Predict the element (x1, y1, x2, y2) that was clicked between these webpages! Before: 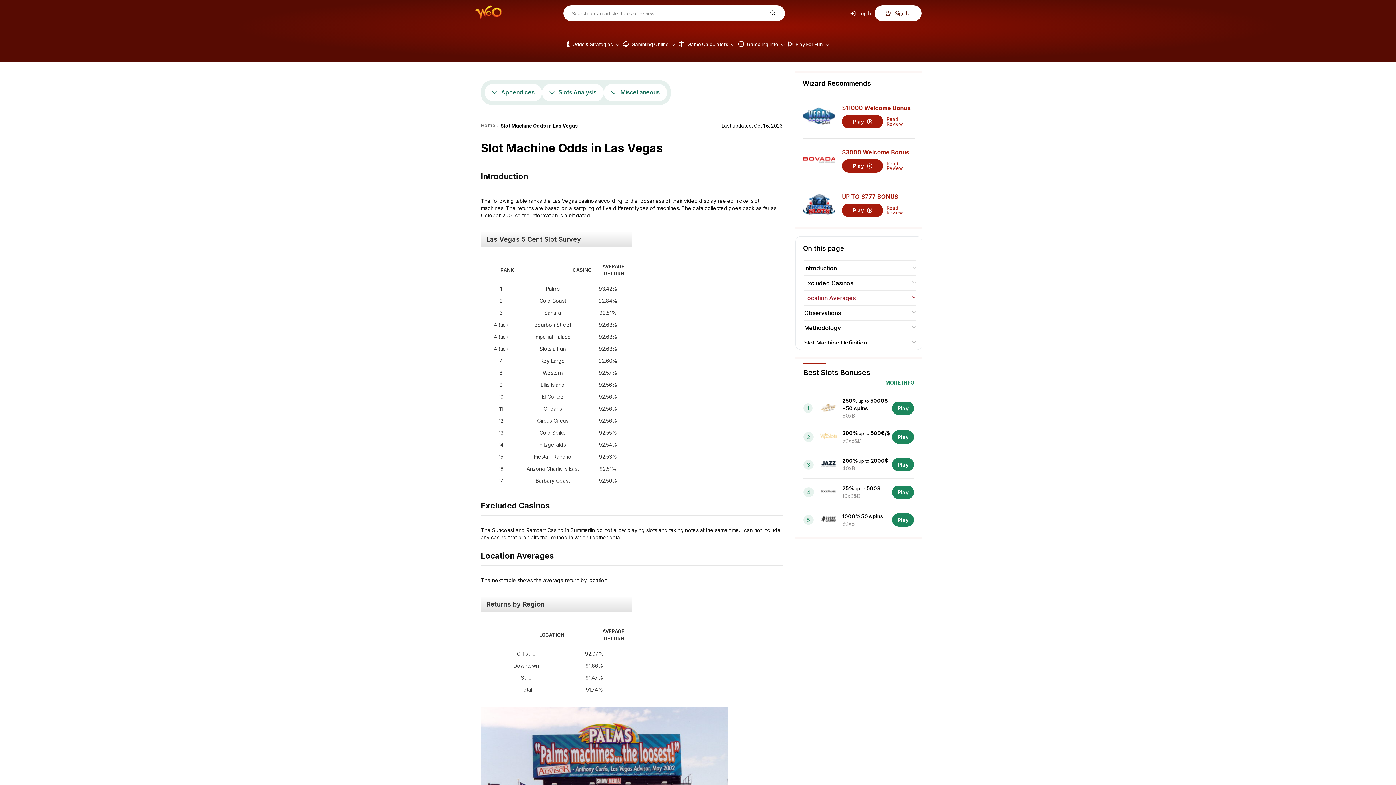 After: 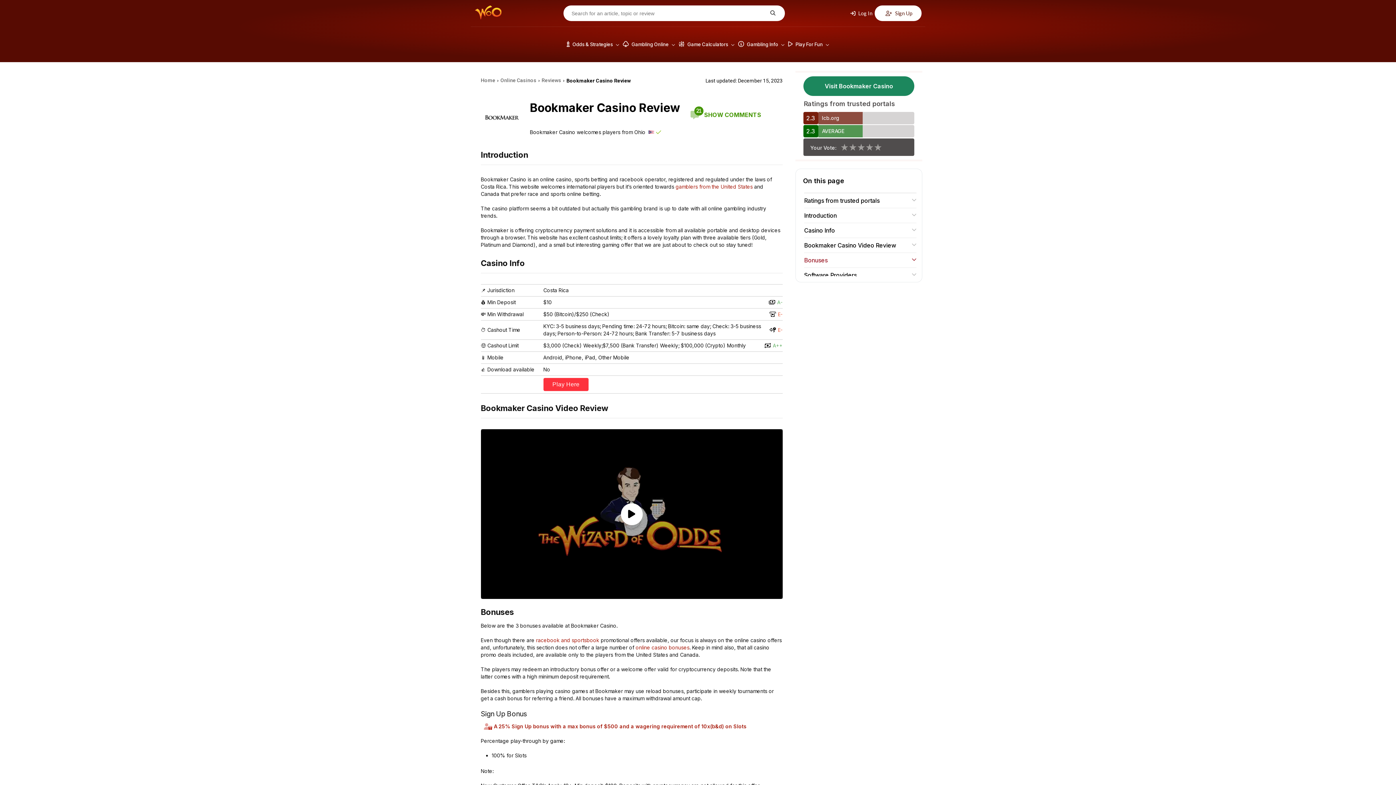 Action: bbox: (819, 482, 837, 502)